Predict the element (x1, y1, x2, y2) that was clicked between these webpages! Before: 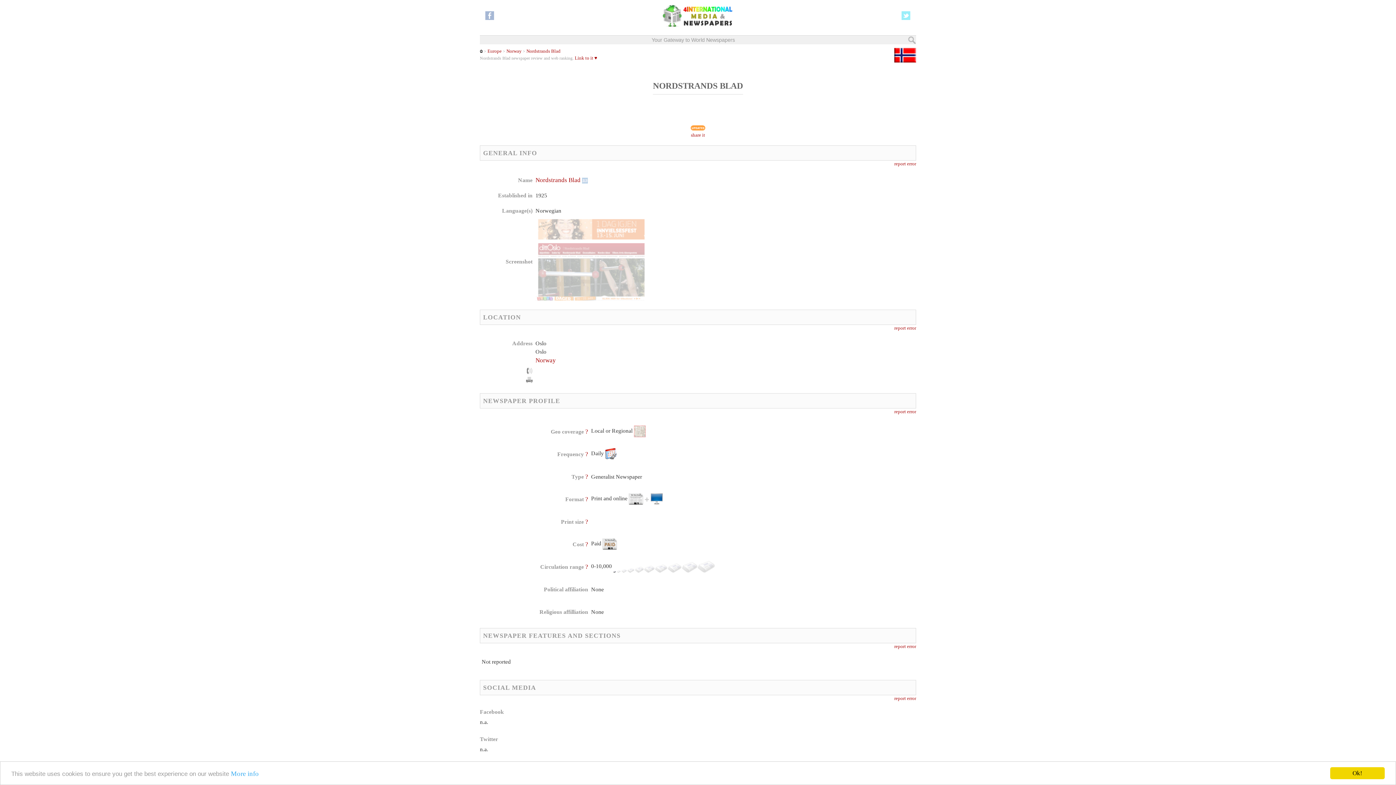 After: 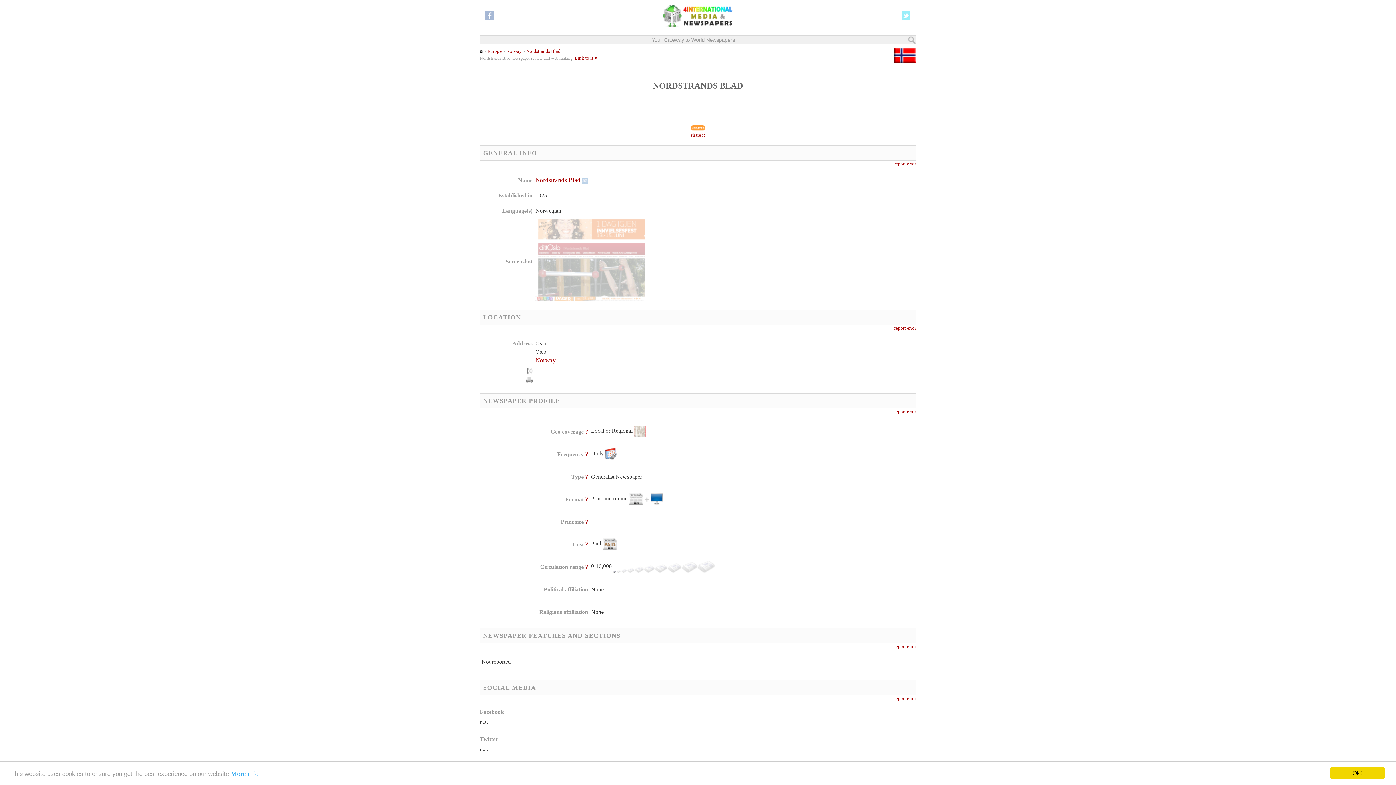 Action: label: ? bbox: (585, 428, 588, 435)